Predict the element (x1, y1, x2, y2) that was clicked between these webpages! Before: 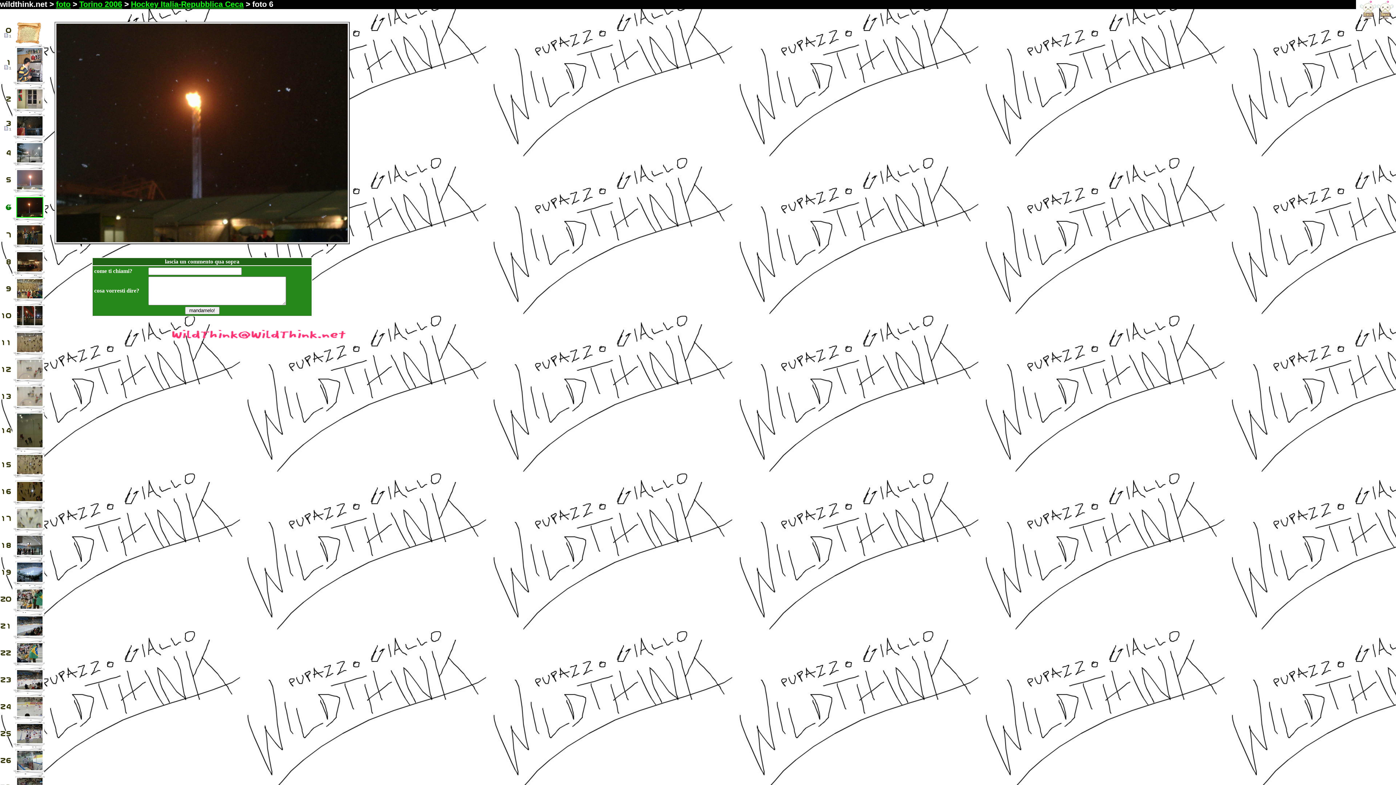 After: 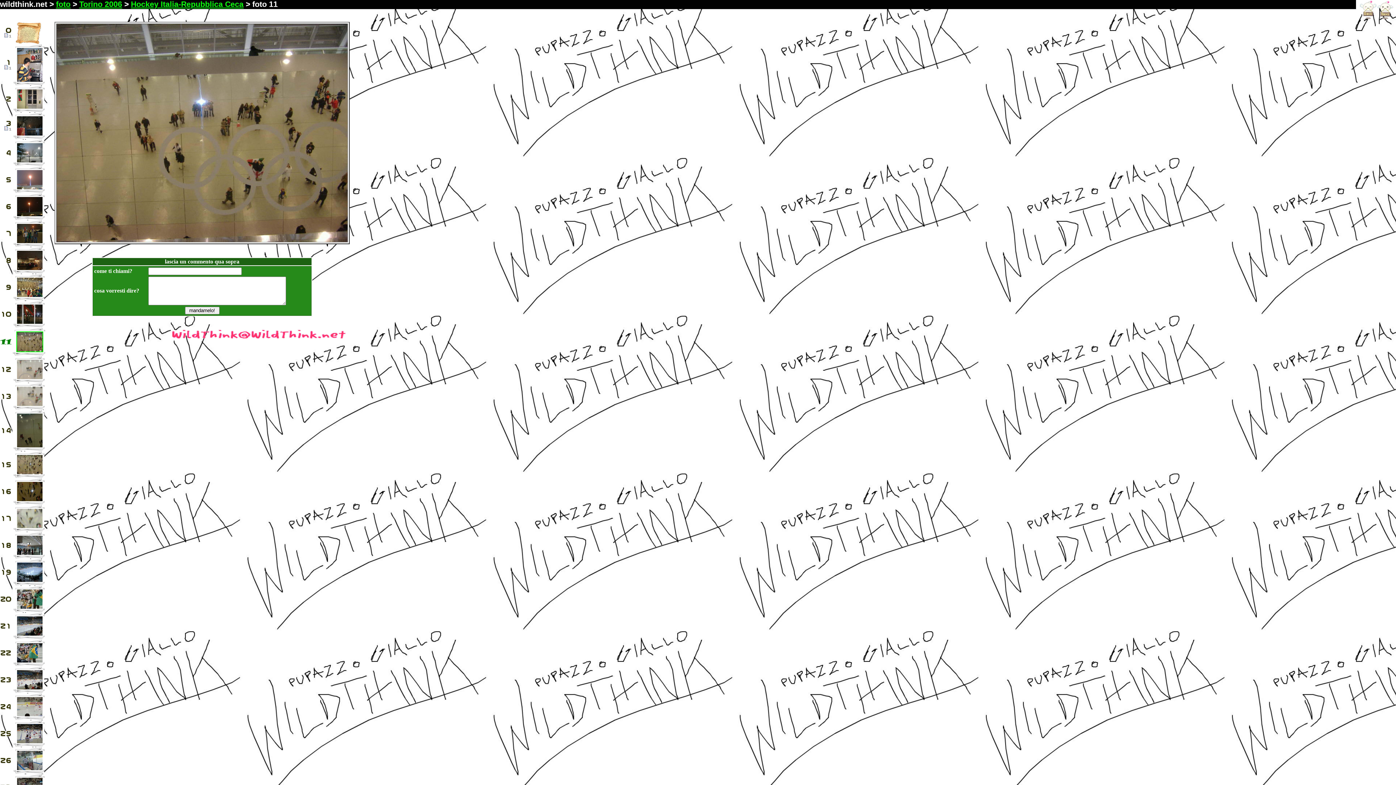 Action: bbox: (17, 347, 42, 353)